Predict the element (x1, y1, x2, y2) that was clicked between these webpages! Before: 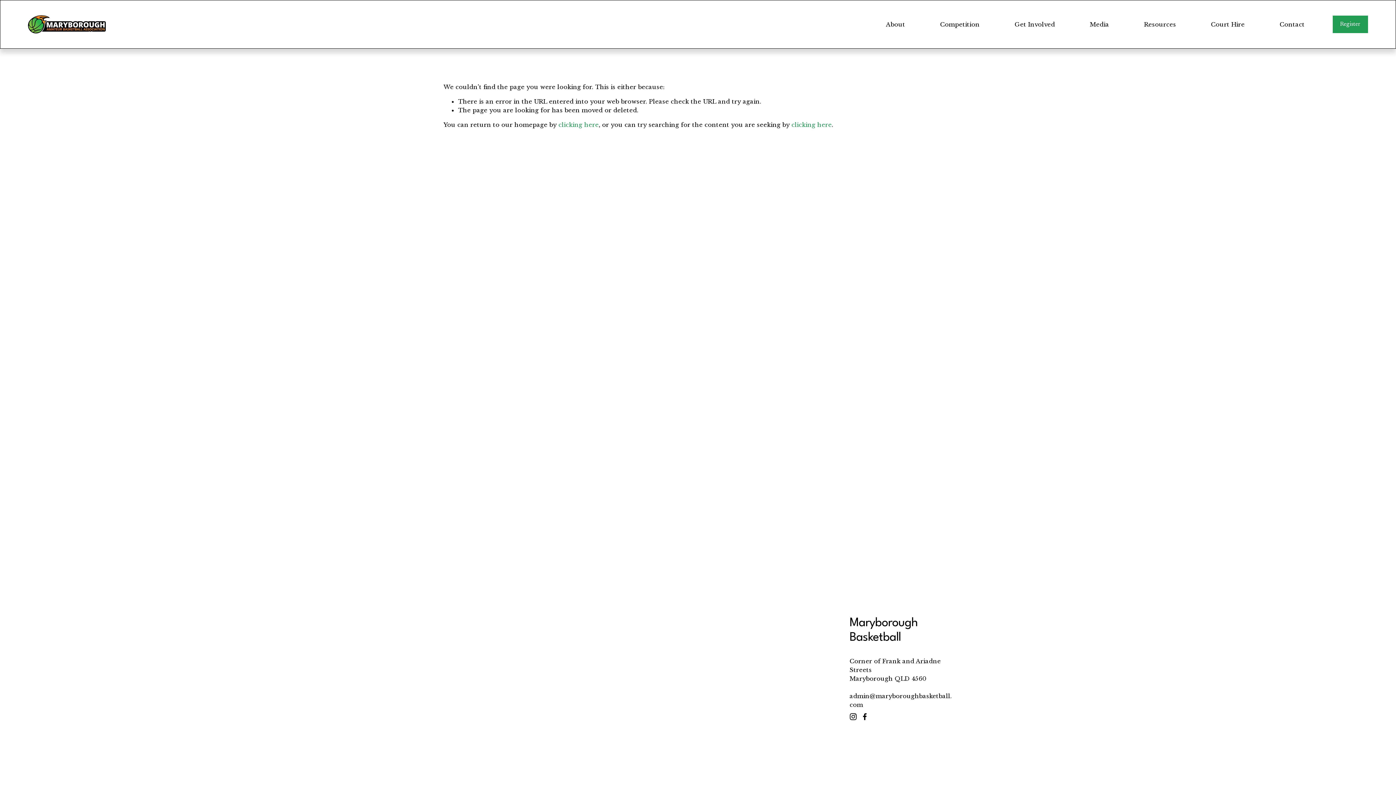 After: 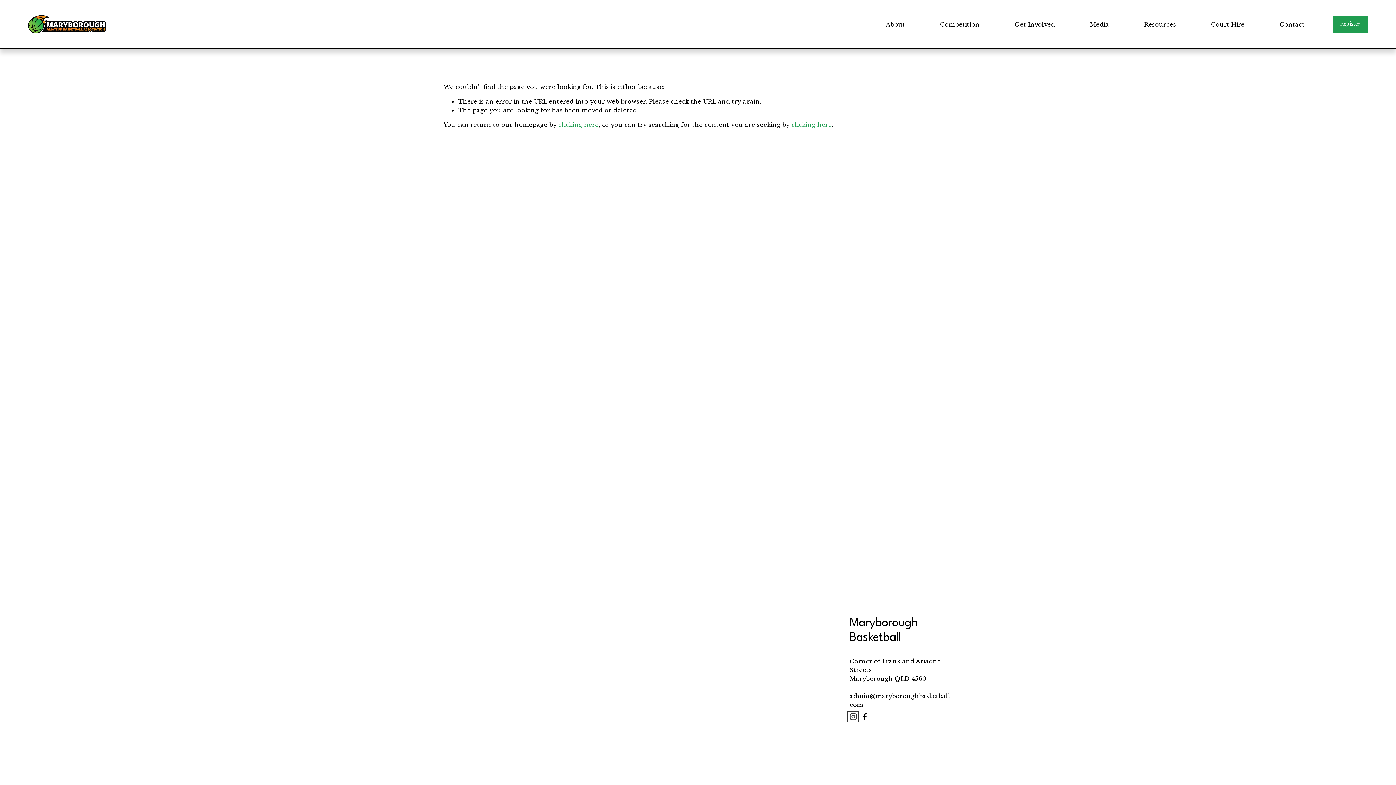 Action: bbox: (849, 713, 857, 720) label: Instagram